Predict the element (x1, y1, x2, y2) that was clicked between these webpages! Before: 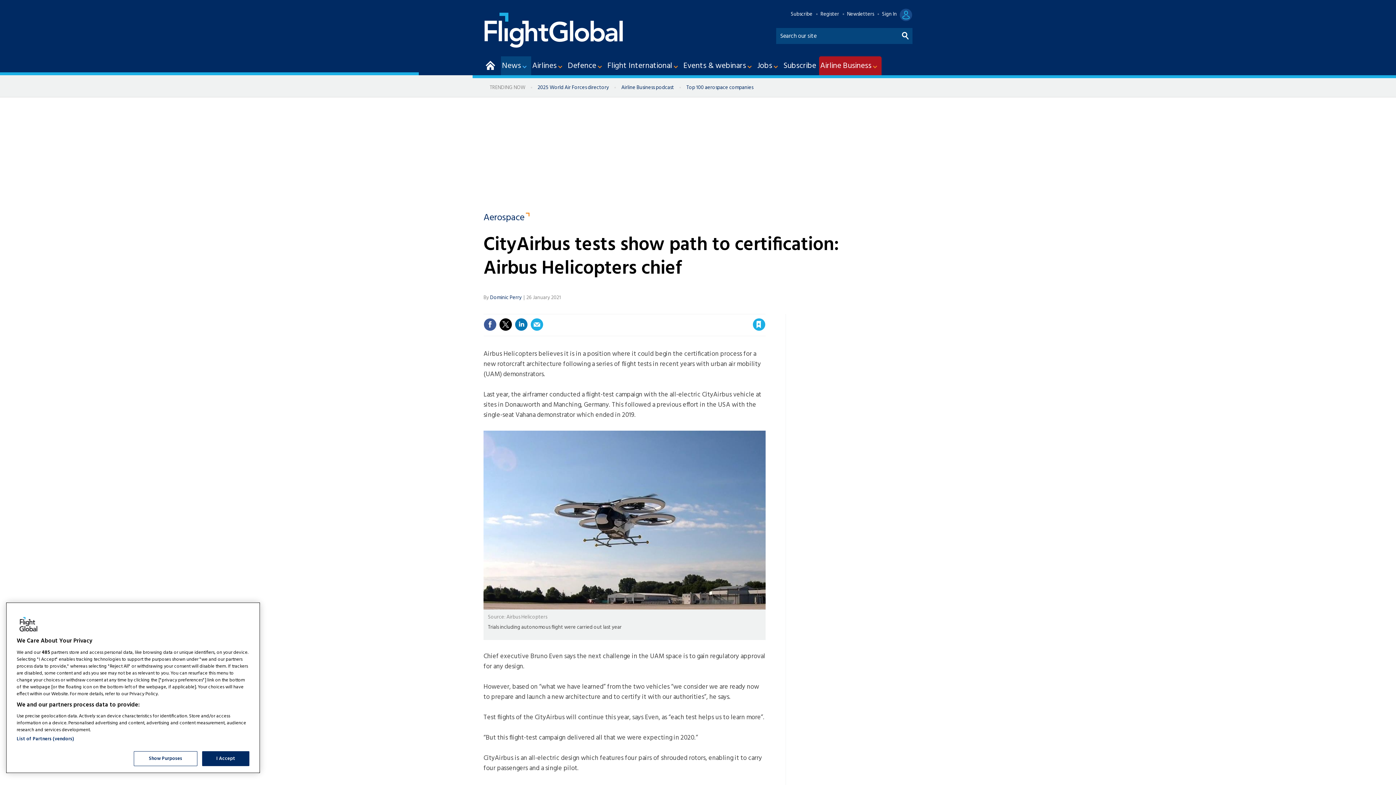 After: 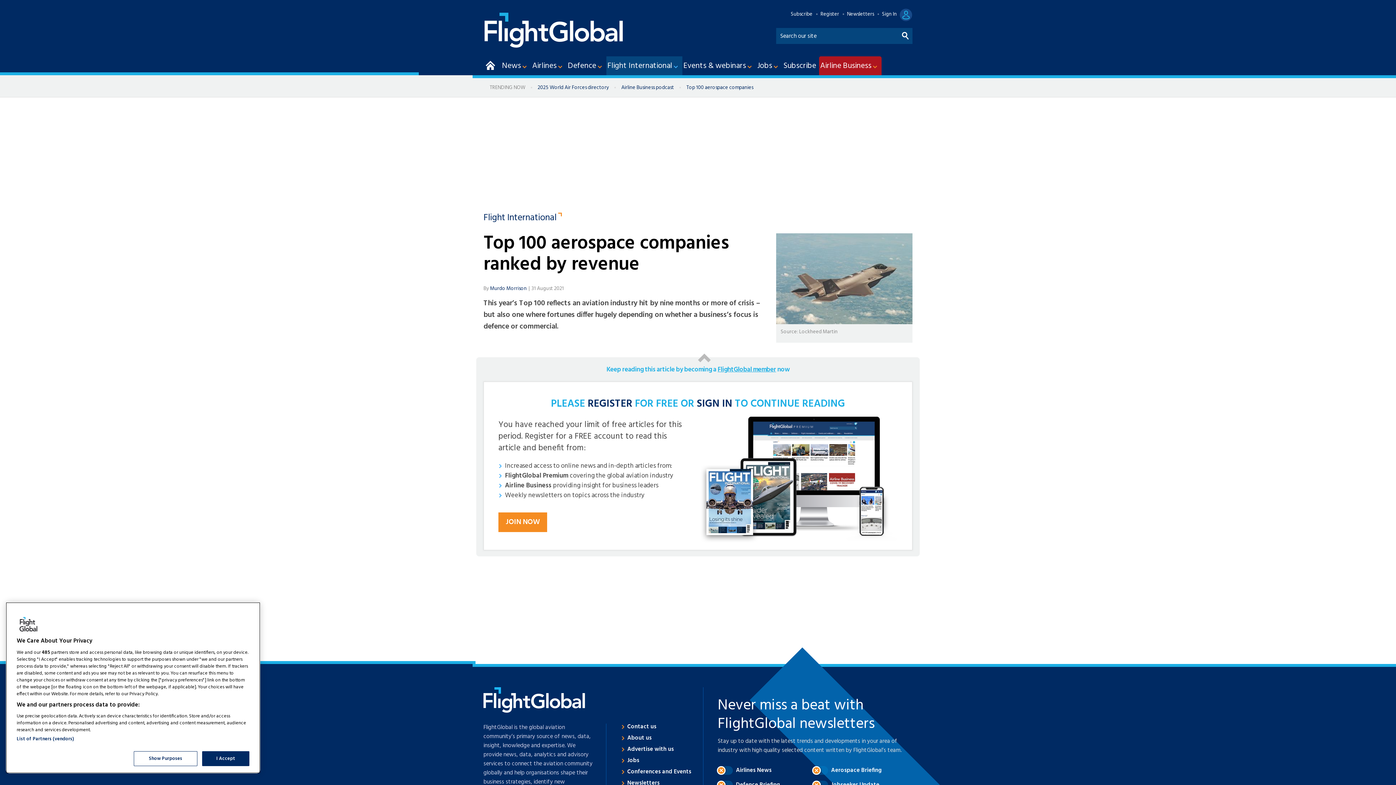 Action: label: Top 100 aerospace companies bbox: (680, 83, 759, 92)